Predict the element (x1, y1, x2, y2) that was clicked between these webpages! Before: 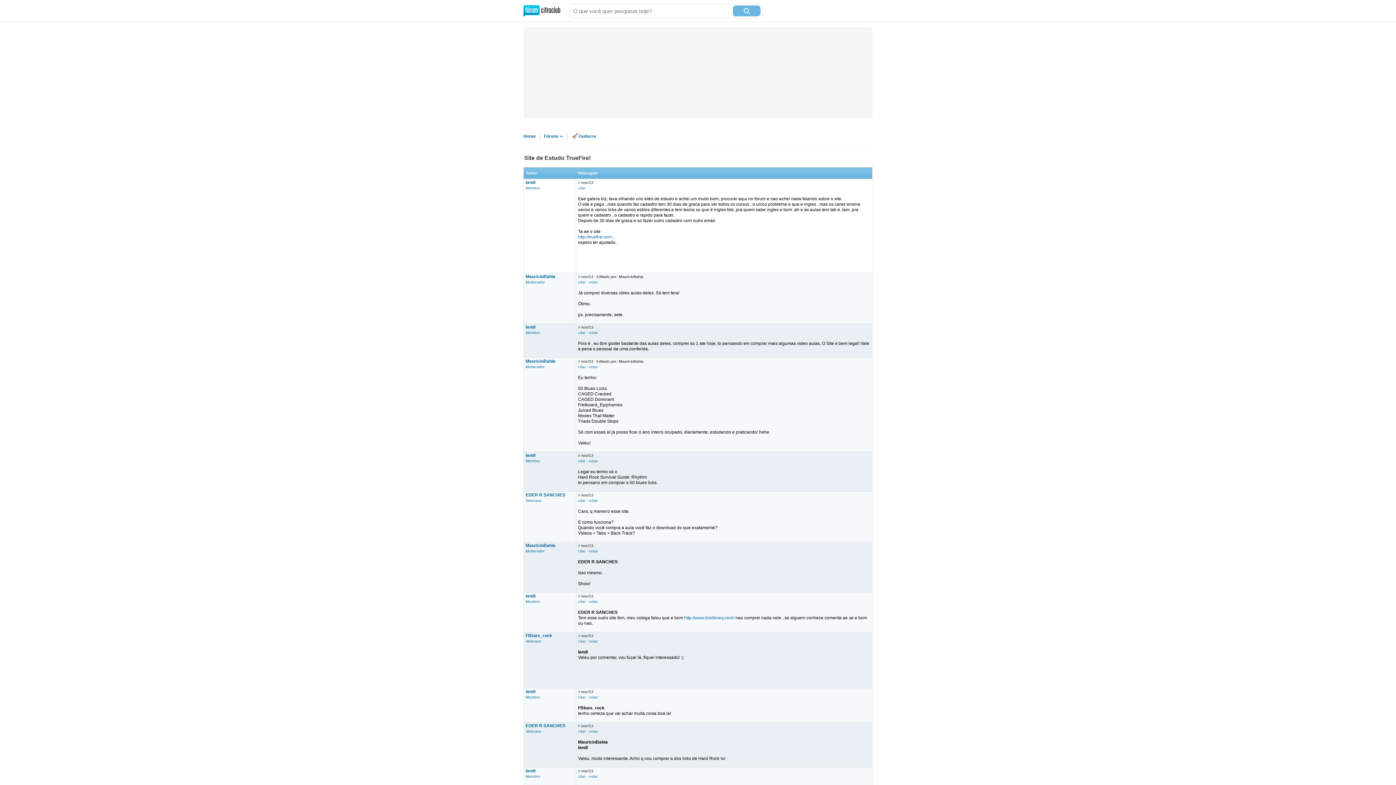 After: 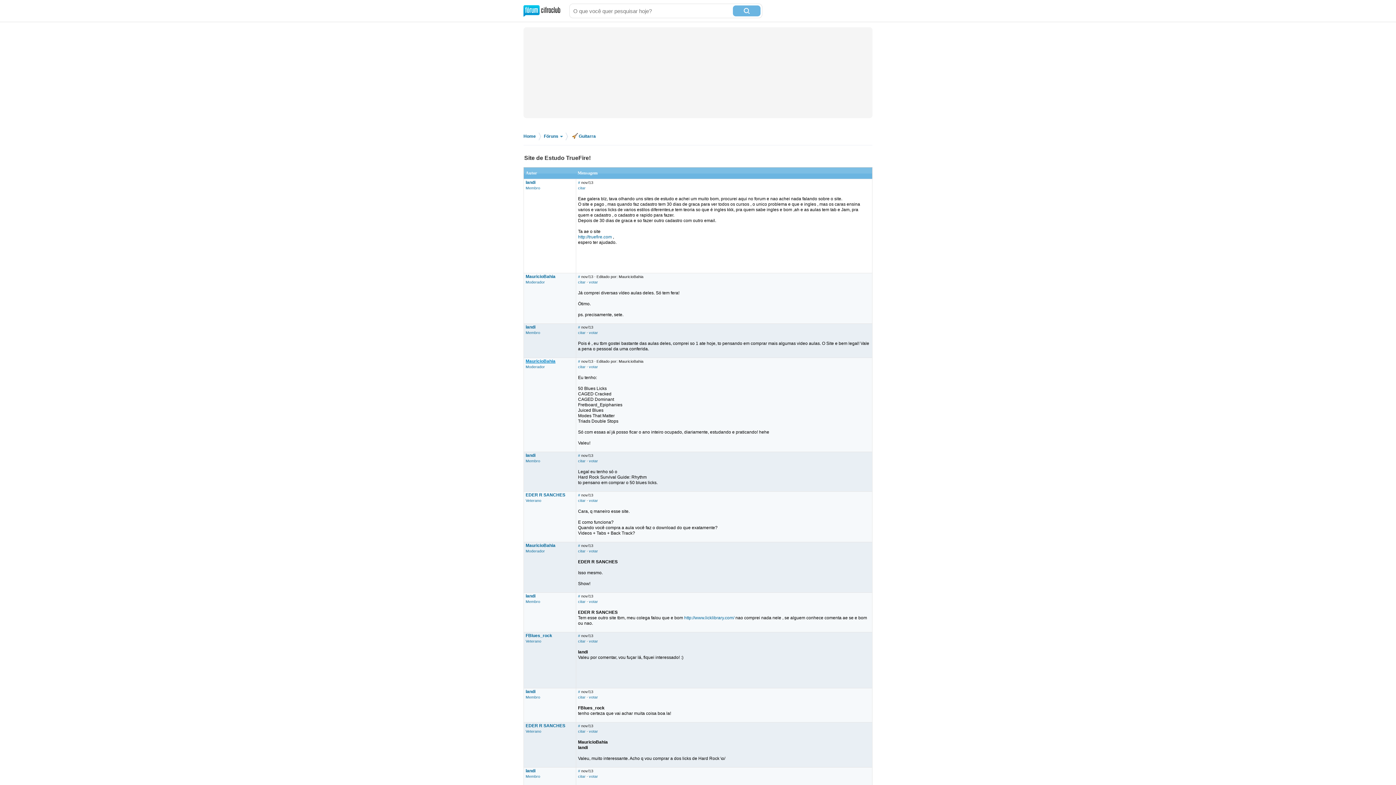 Action: bbox: (525, 358, 555, 364) label: MauricioBahia